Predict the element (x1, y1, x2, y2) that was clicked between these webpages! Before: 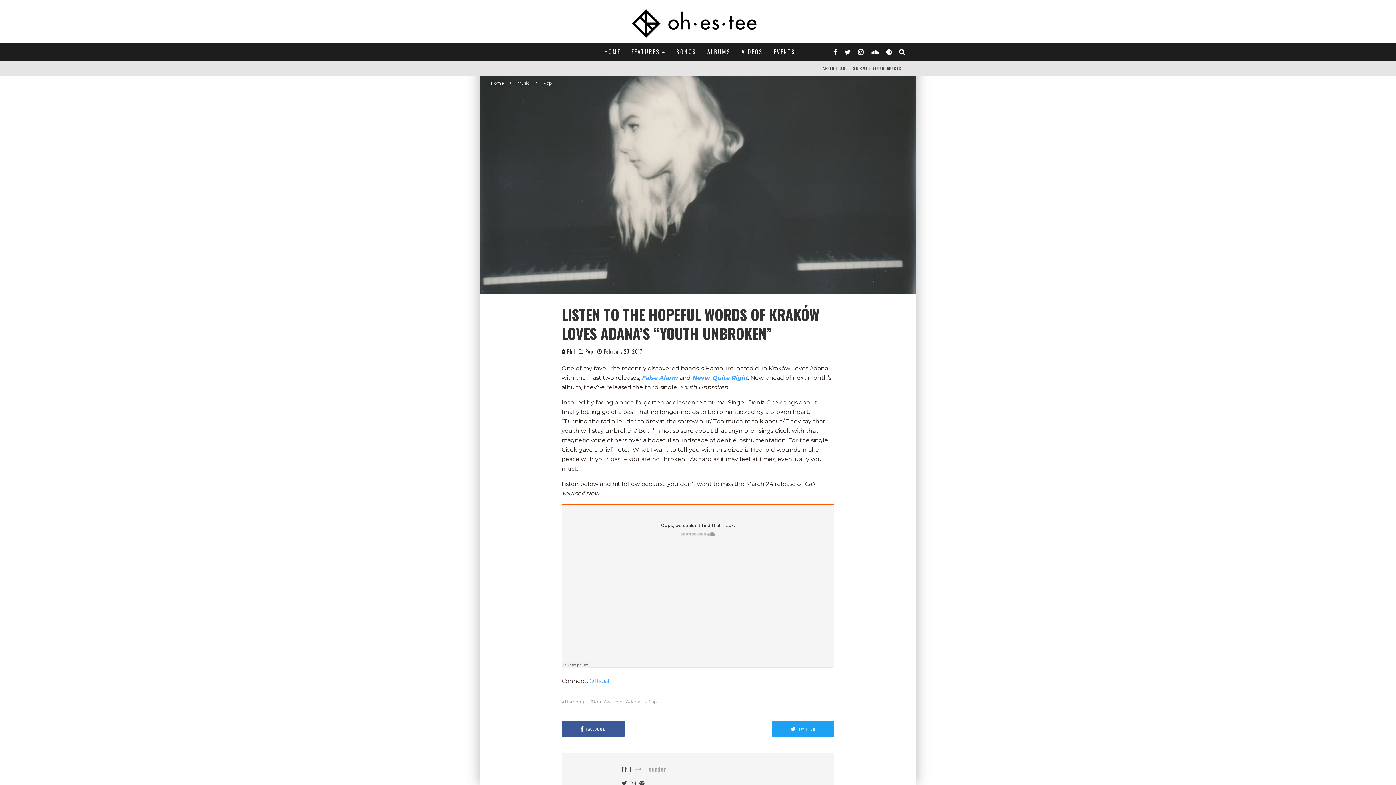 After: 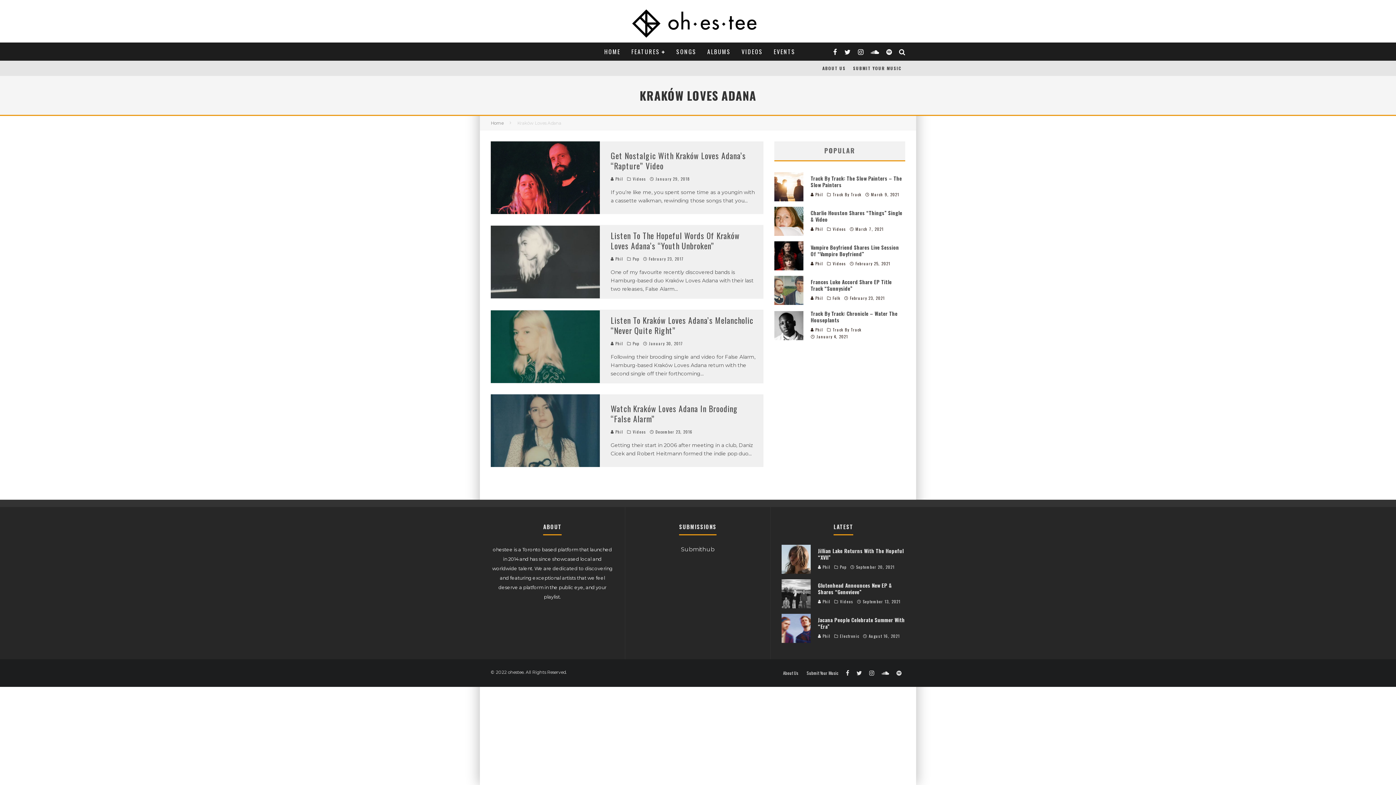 Action: bbox: (590, 698, 645, 705) label: Kraków Loves Adana